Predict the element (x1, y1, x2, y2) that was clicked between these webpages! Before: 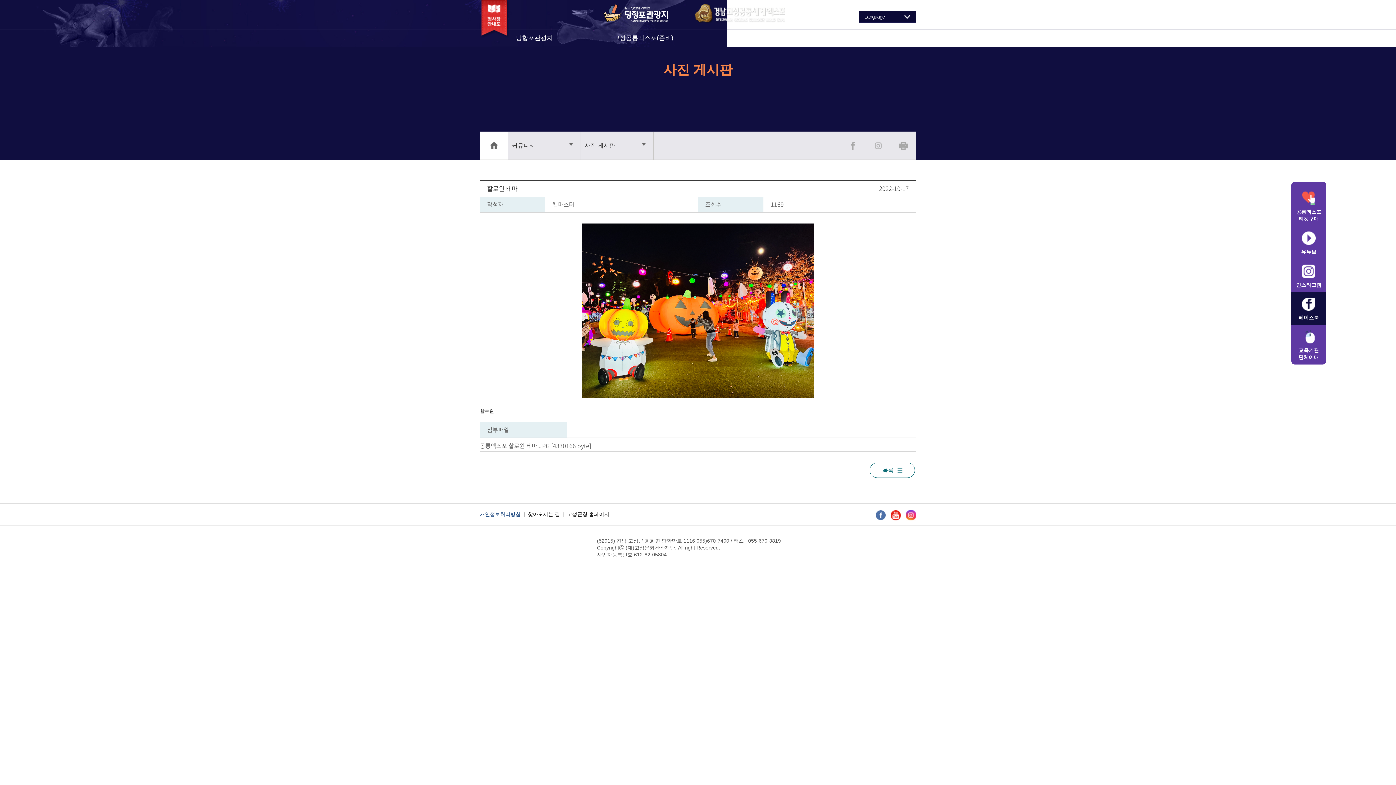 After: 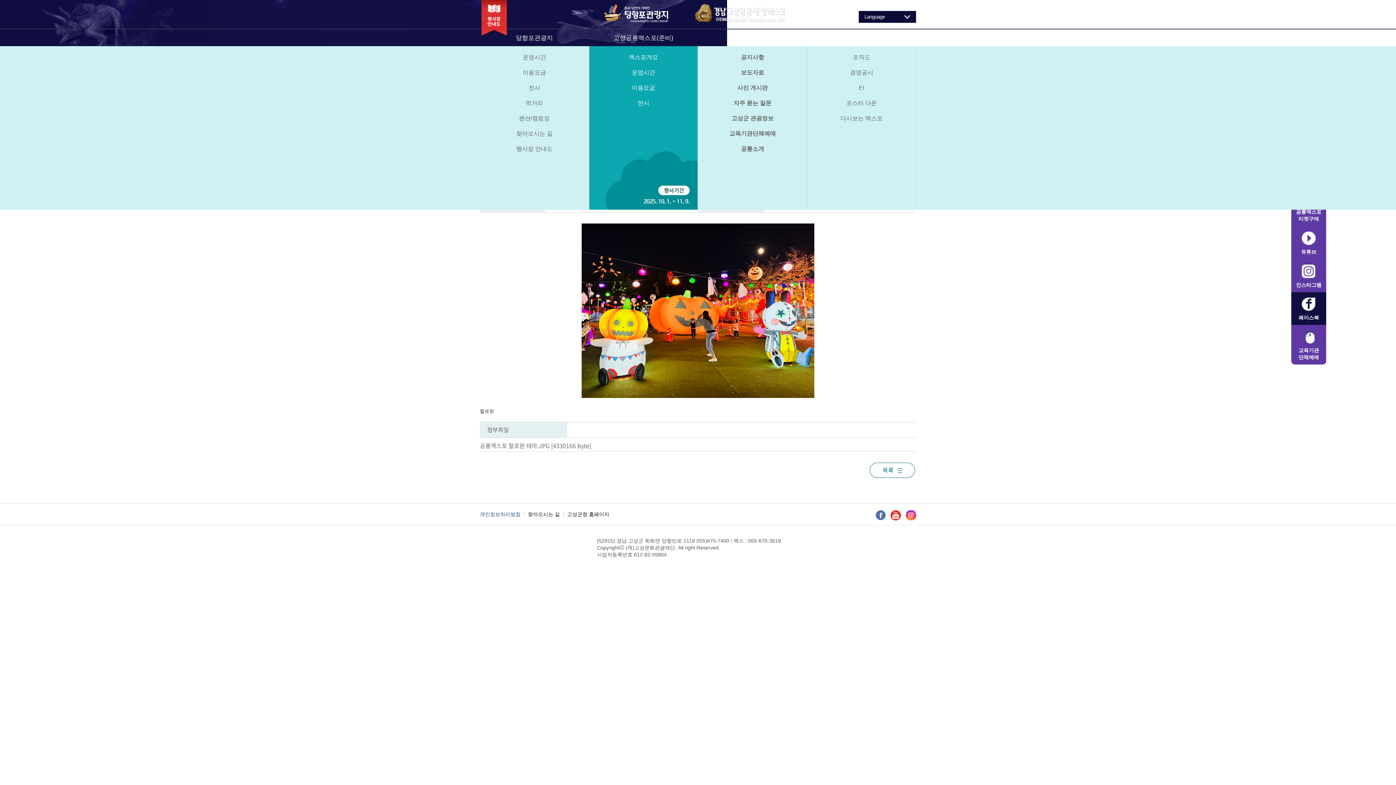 Action: label: 커뮤니티 bbox: (698, 29, 807, 46)